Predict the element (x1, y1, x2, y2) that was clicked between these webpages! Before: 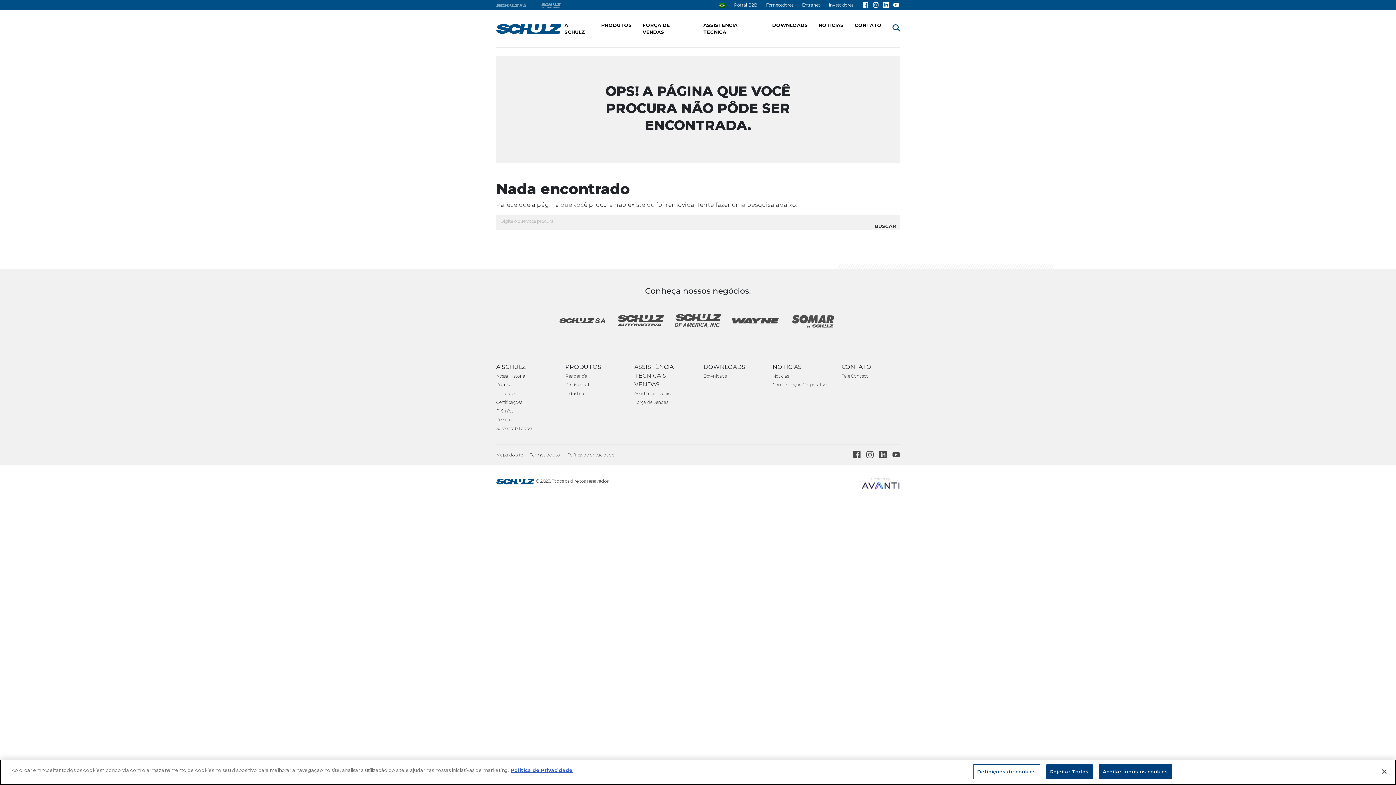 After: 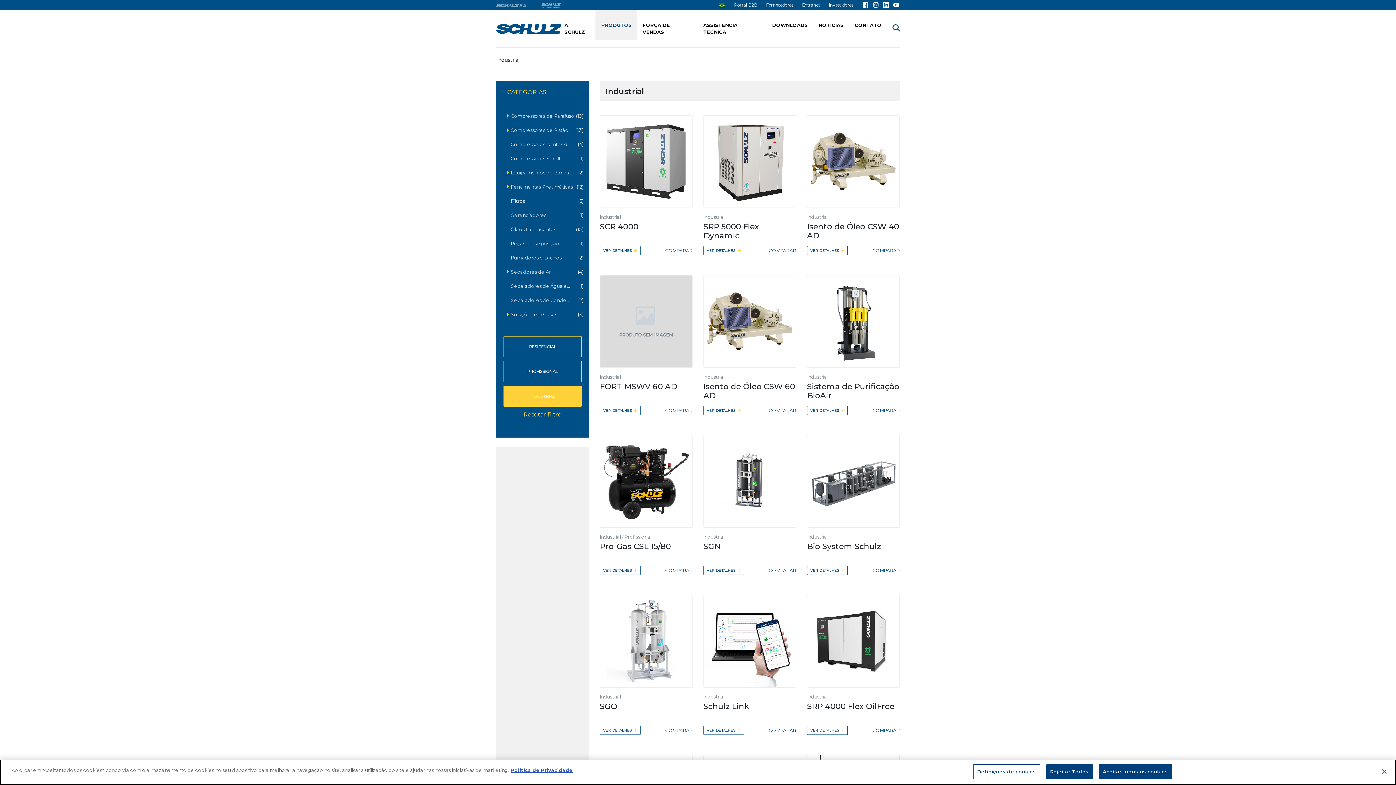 Action: bbox: (565, 390, 585, 396) label: Industrial